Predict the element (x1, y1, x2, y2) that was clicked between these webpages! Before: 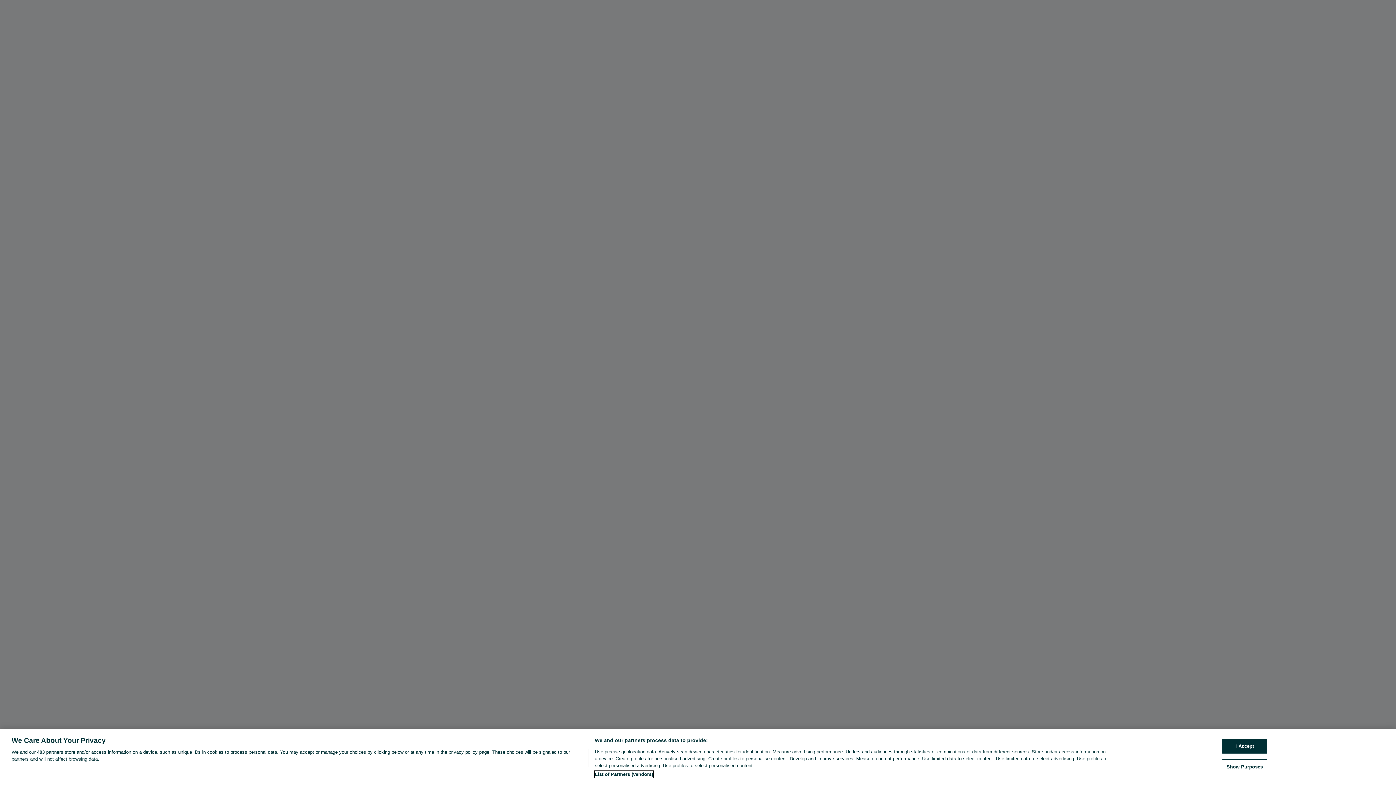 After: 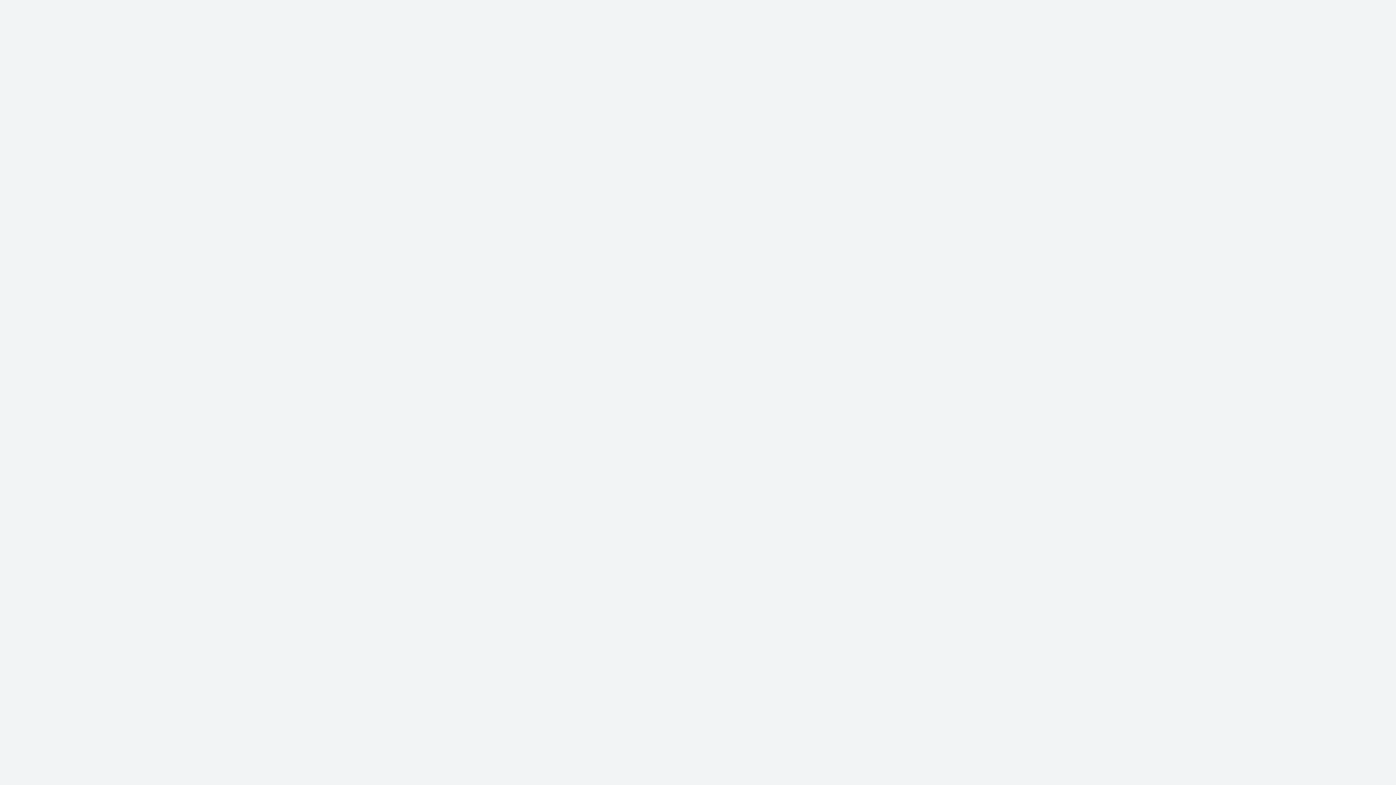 Action: bbox: (1222, 739, 1267, 754) label: I Accept